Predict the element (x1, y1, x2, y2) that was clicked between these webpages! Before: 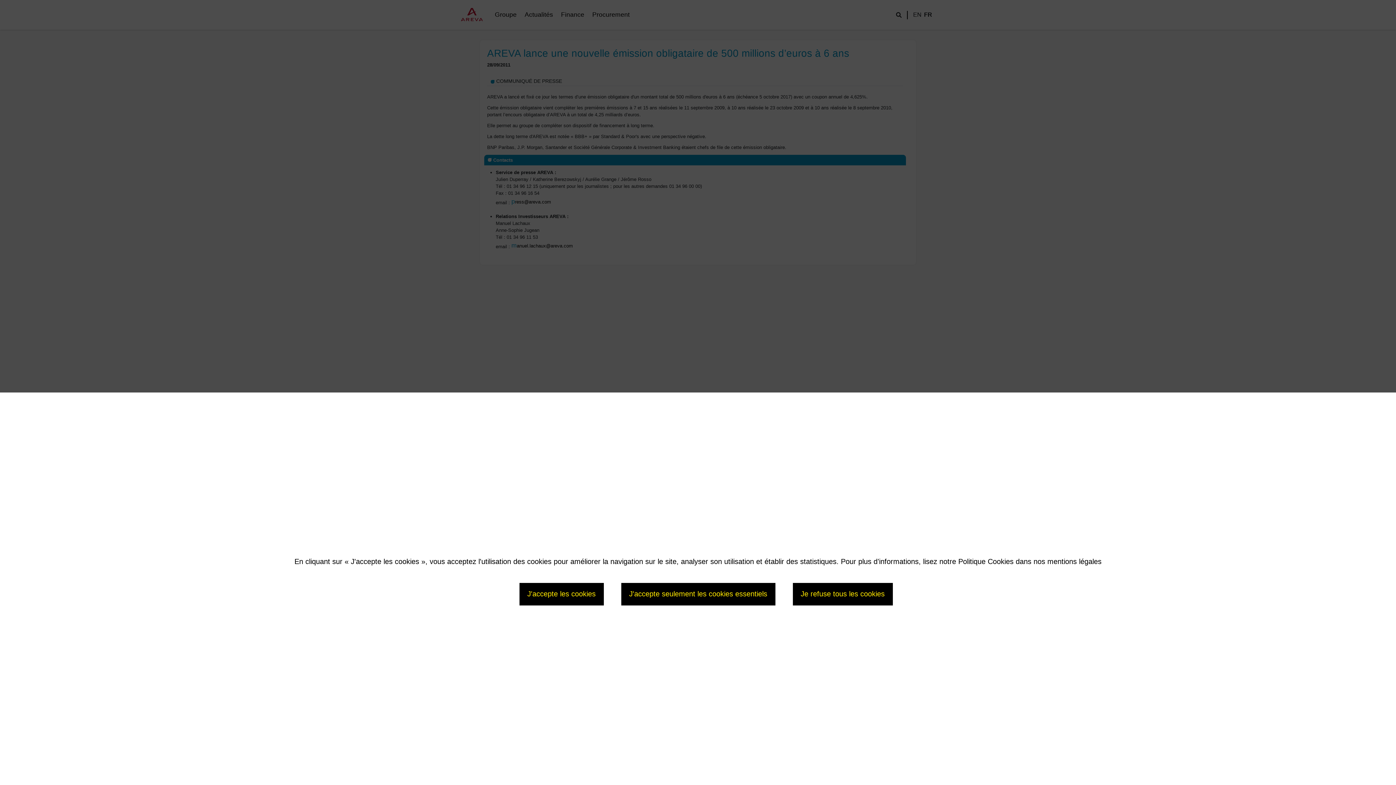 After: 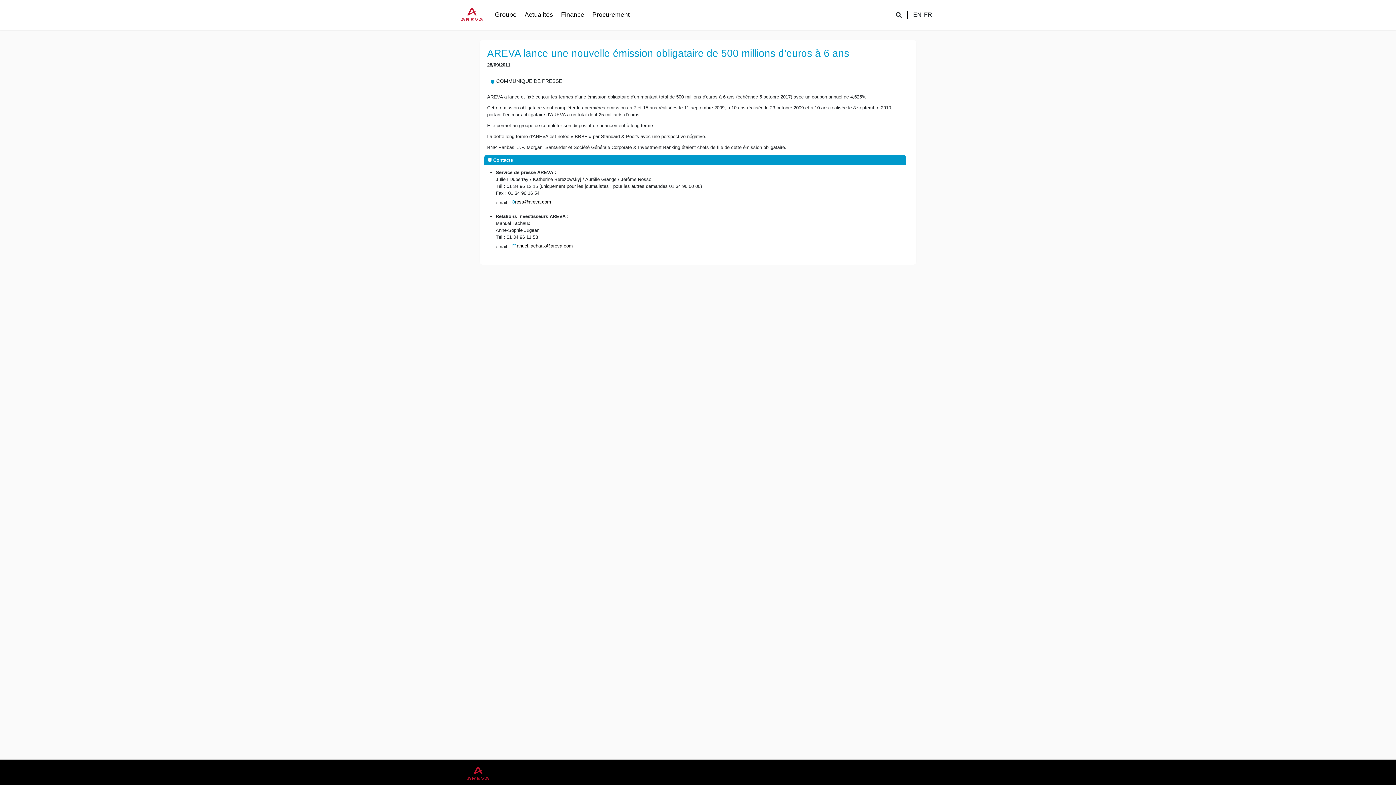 Action: bbox: (621, 583, 775, 605) label: J'accepte seulement les cookies essentiels